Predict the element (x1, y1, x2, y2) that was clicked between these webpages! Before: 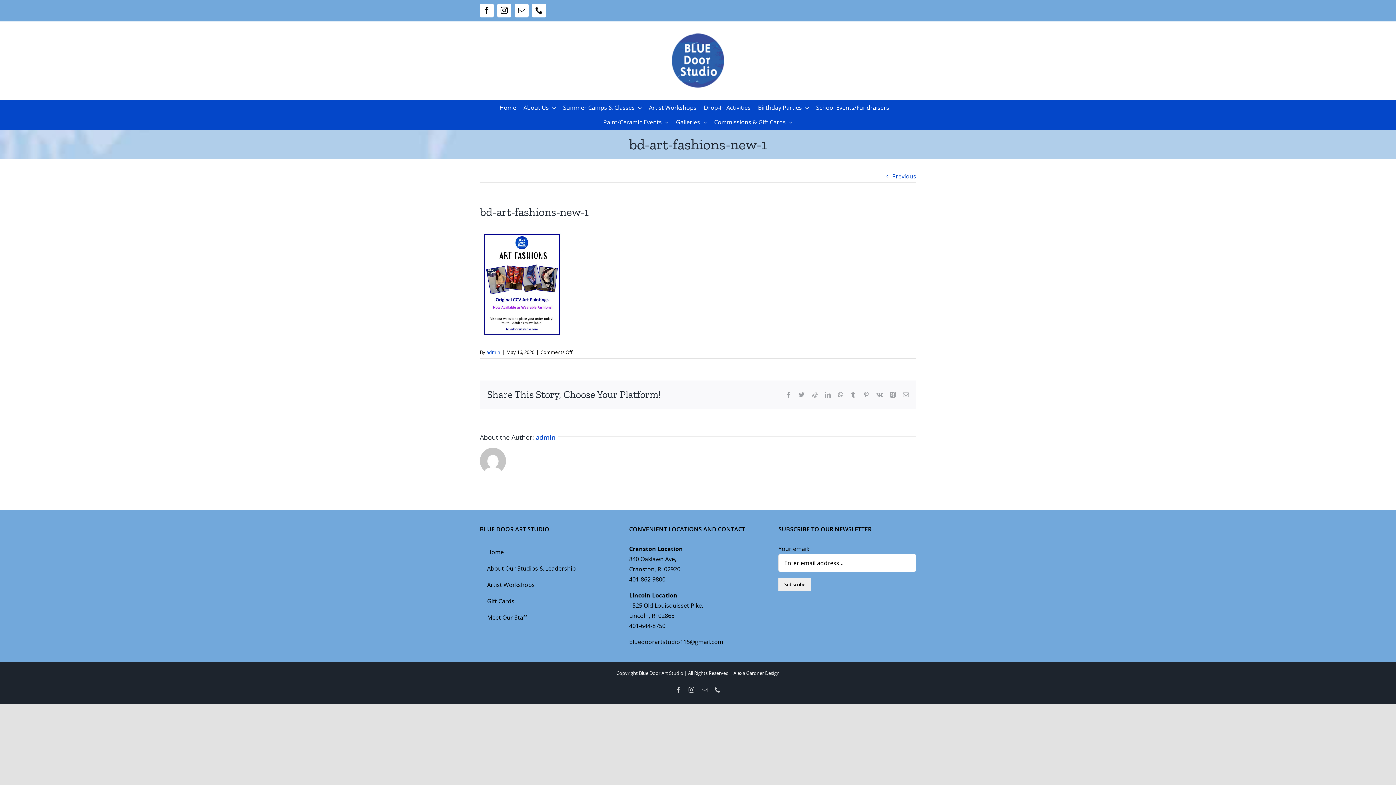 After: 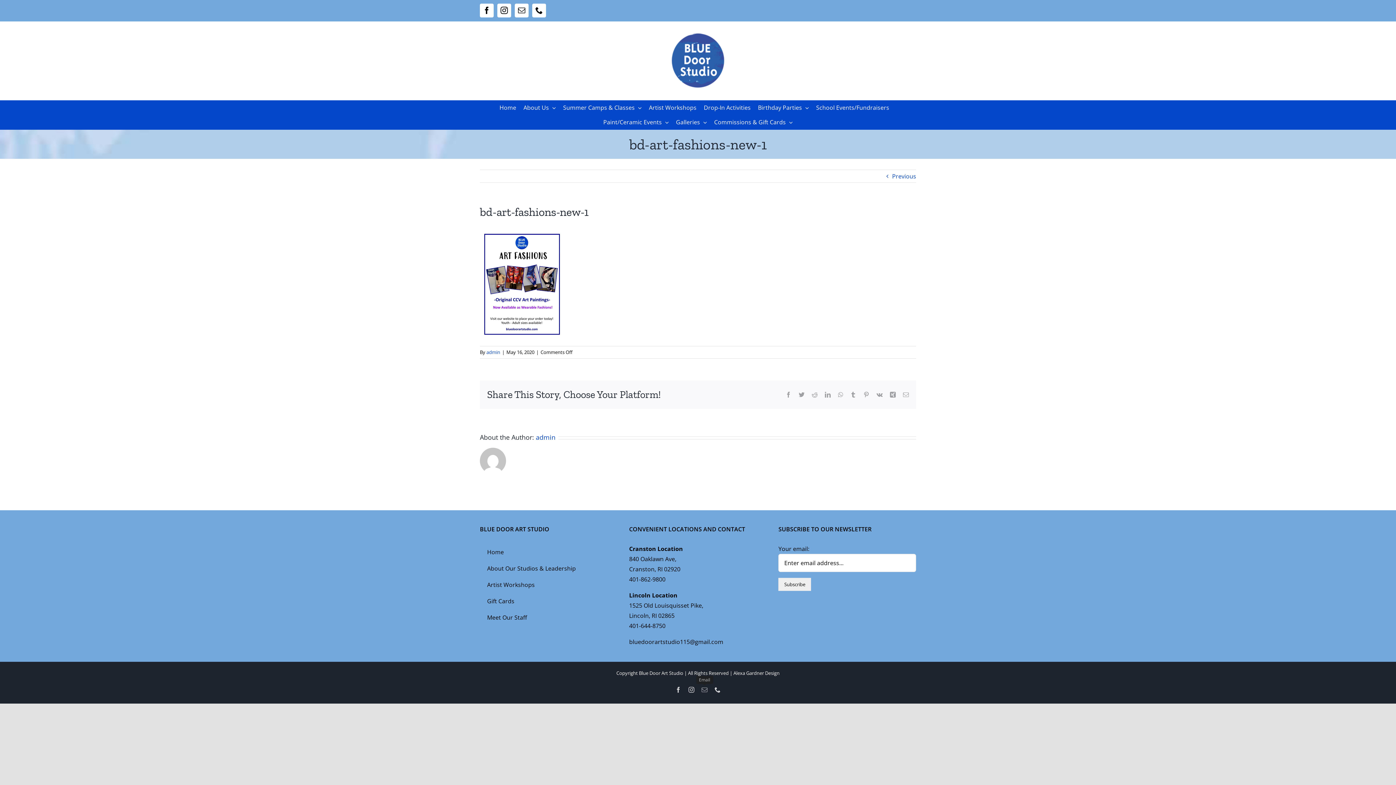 Action: label: Email bbox: (701, 687, 707, 693)